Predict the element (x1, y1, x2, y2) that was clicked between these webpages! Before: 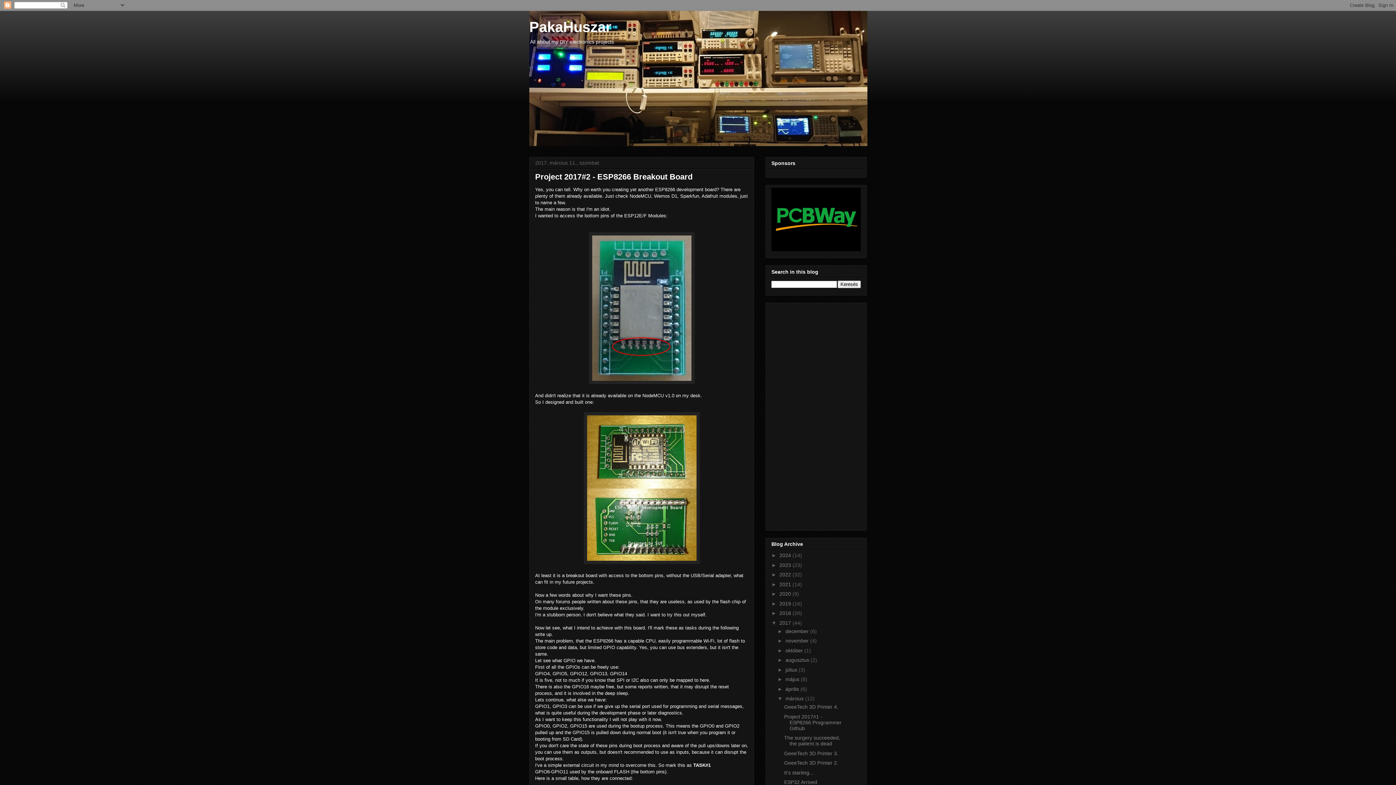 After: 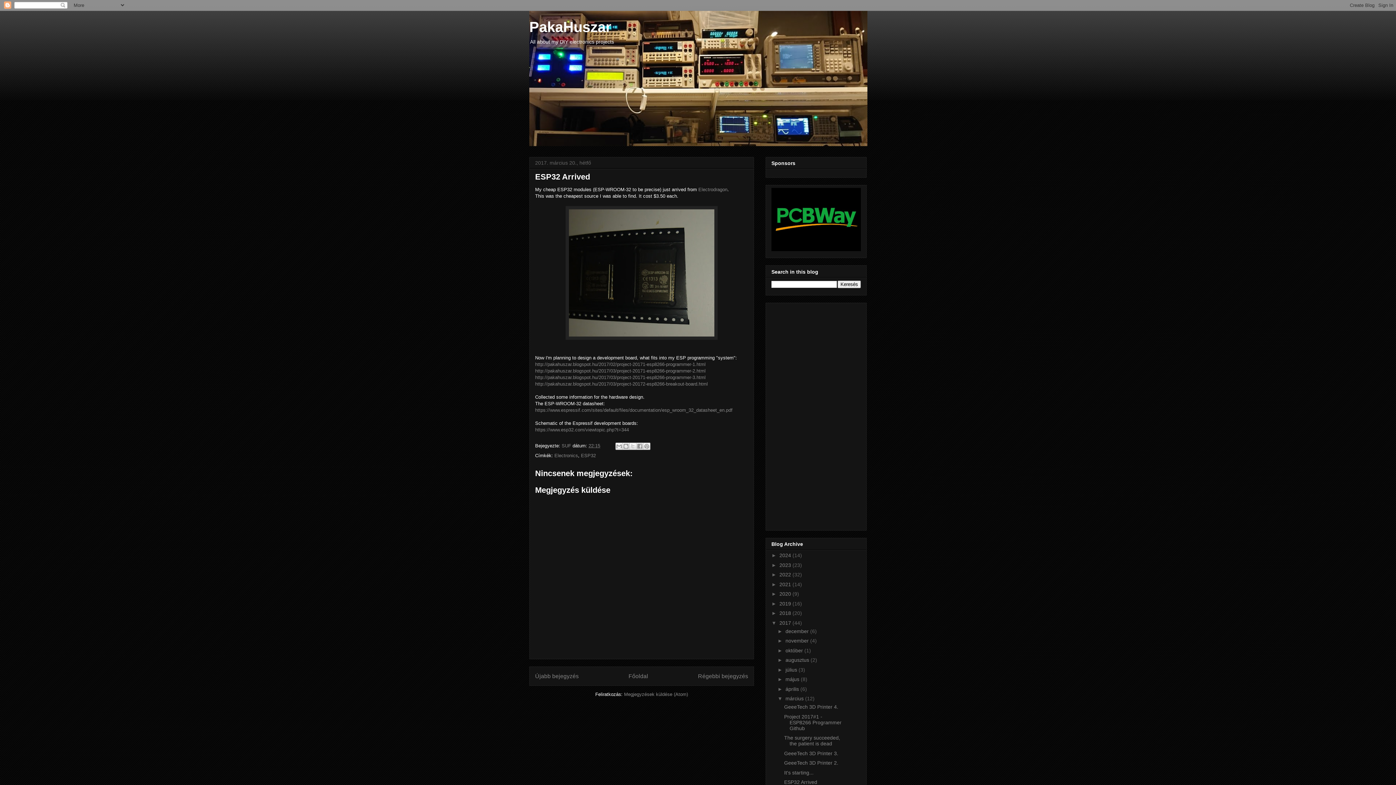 Action: label: ESP32 Arrived bbox: (784, 779, 817, 785)